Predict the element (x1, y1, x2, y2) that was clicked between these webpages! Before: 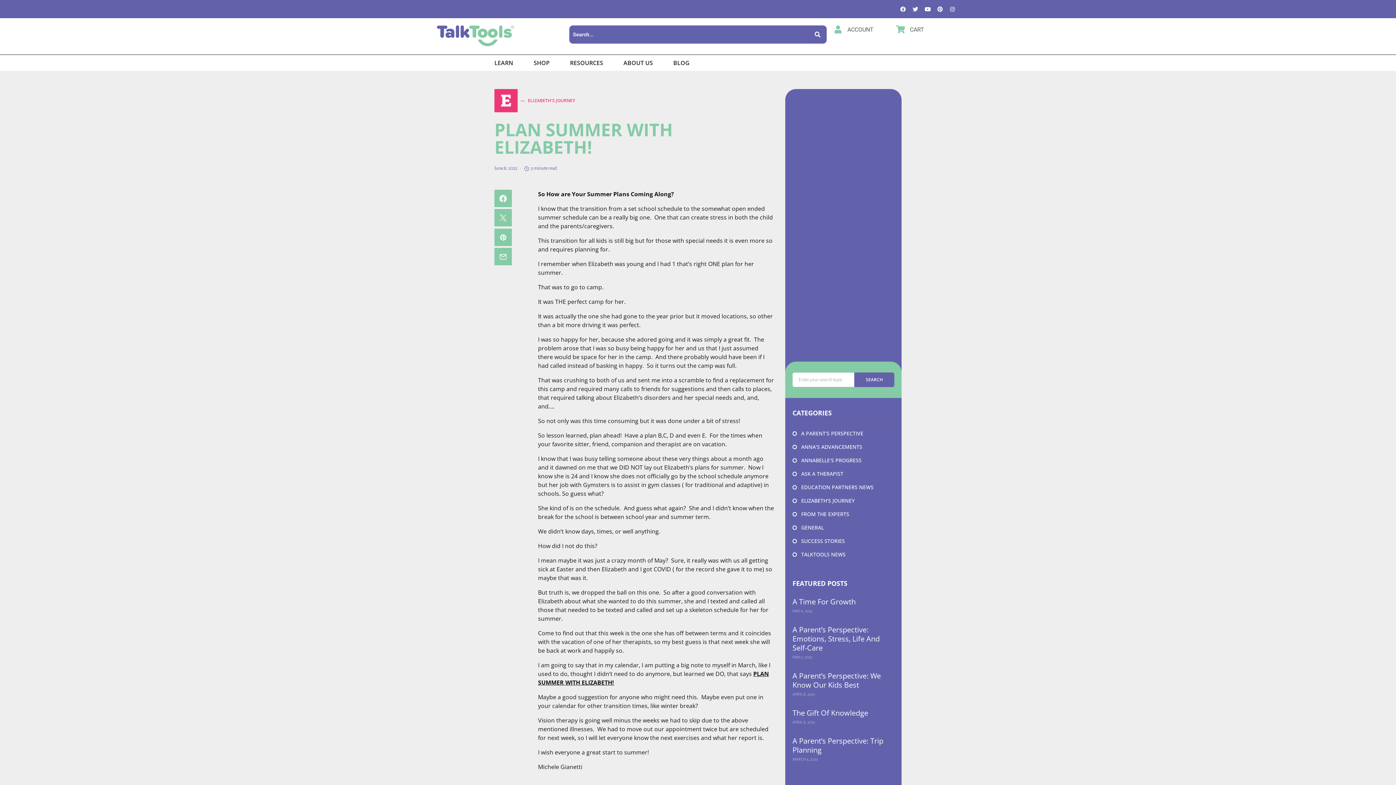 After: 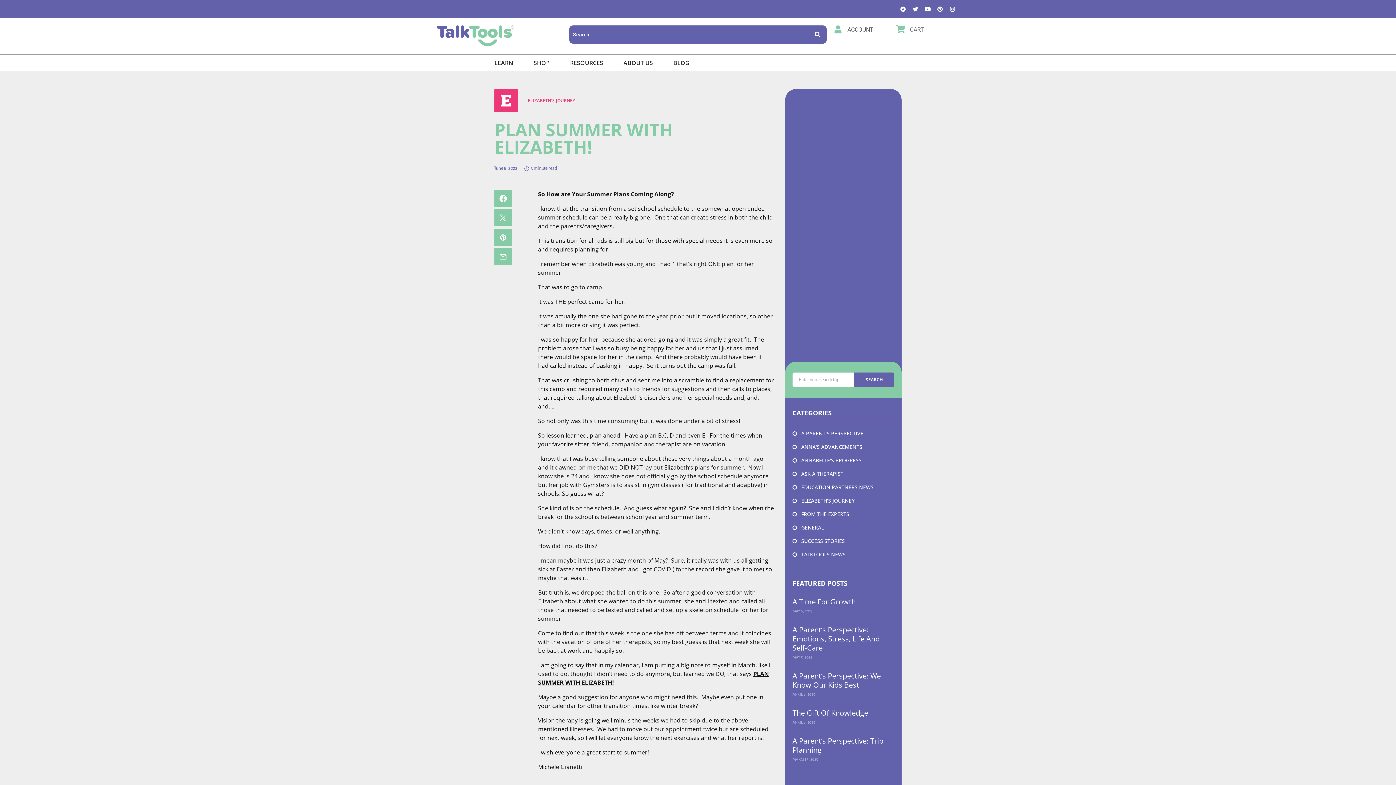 Action: bbox: (834, 25, 842, 33) label: Account